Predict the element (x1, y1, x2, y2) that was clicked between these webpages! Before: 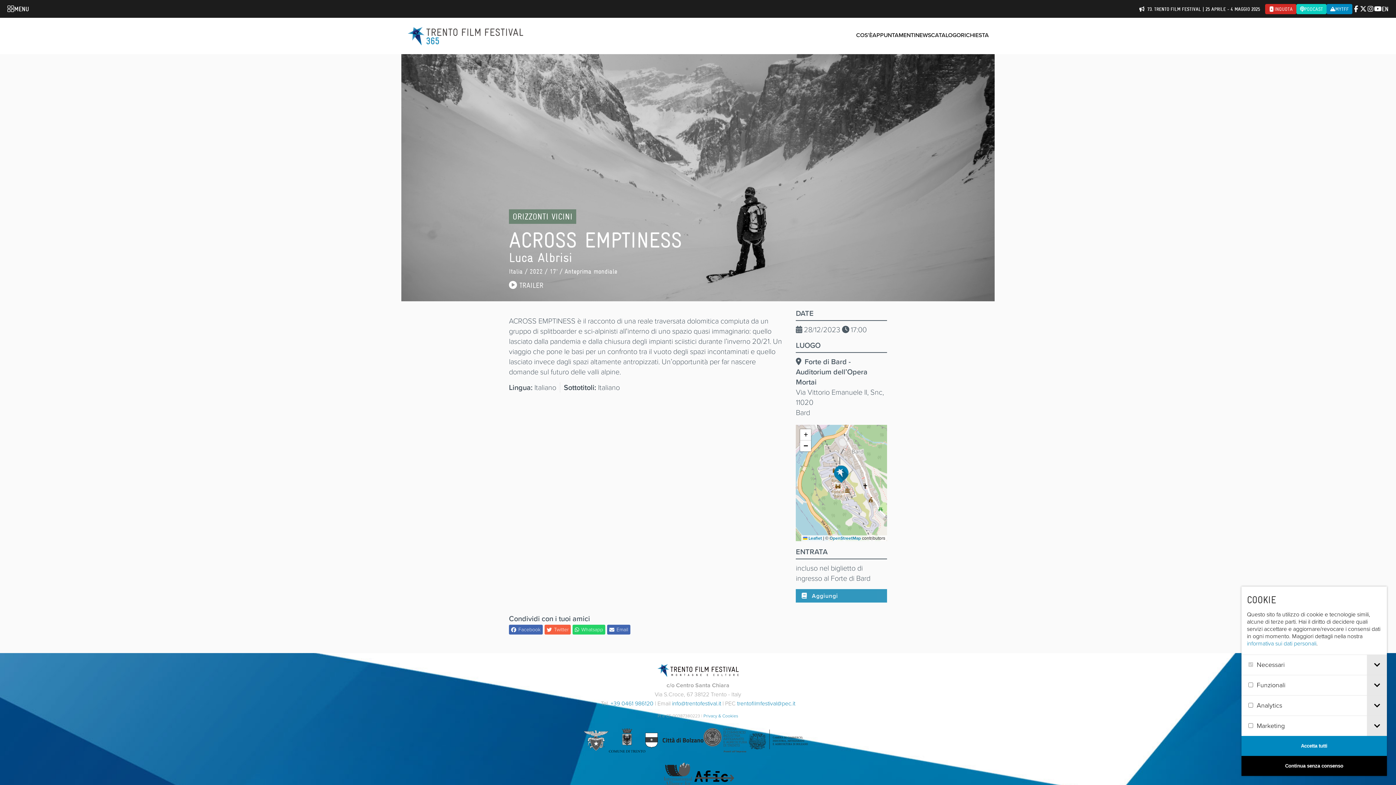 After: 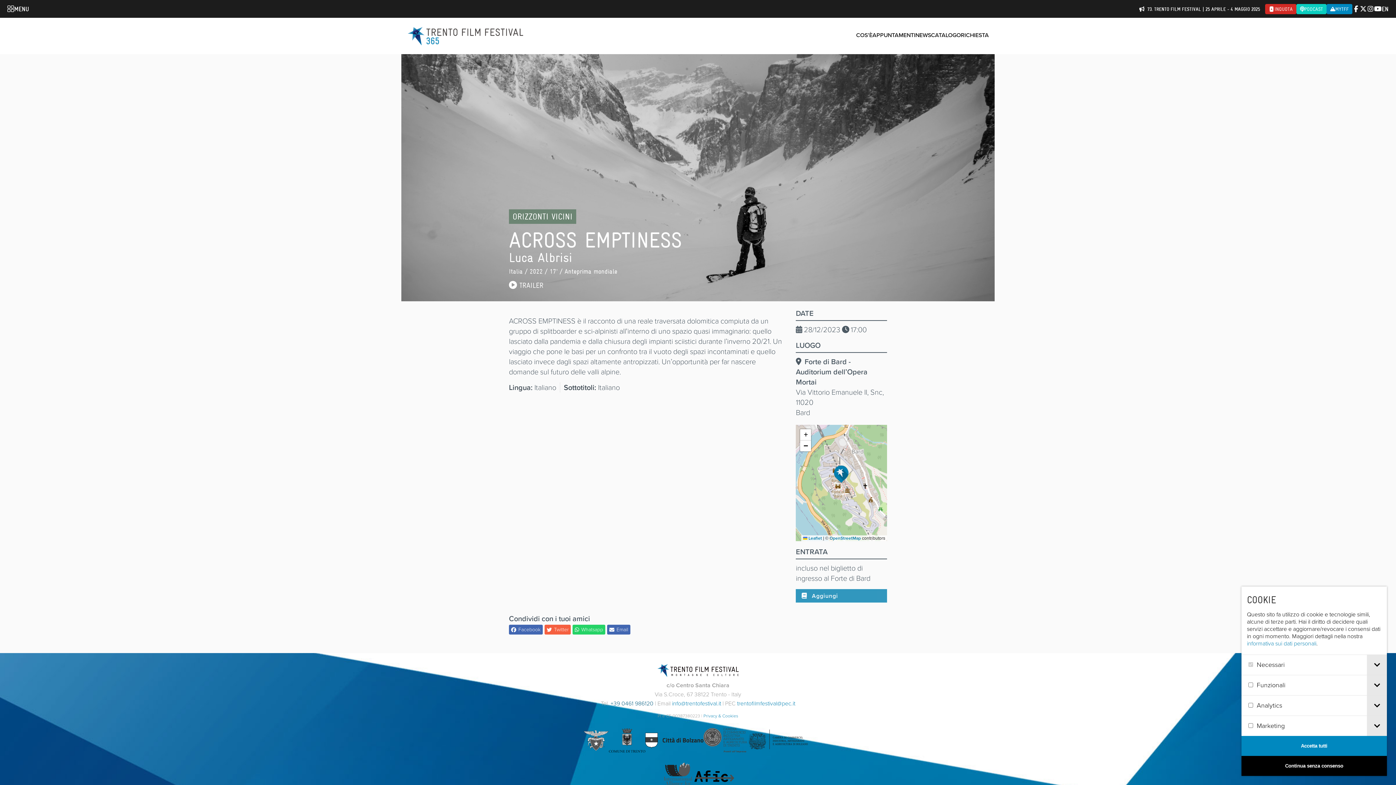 Action: label: +39 0461 986120 bbox: (610, 699, 653, 708)